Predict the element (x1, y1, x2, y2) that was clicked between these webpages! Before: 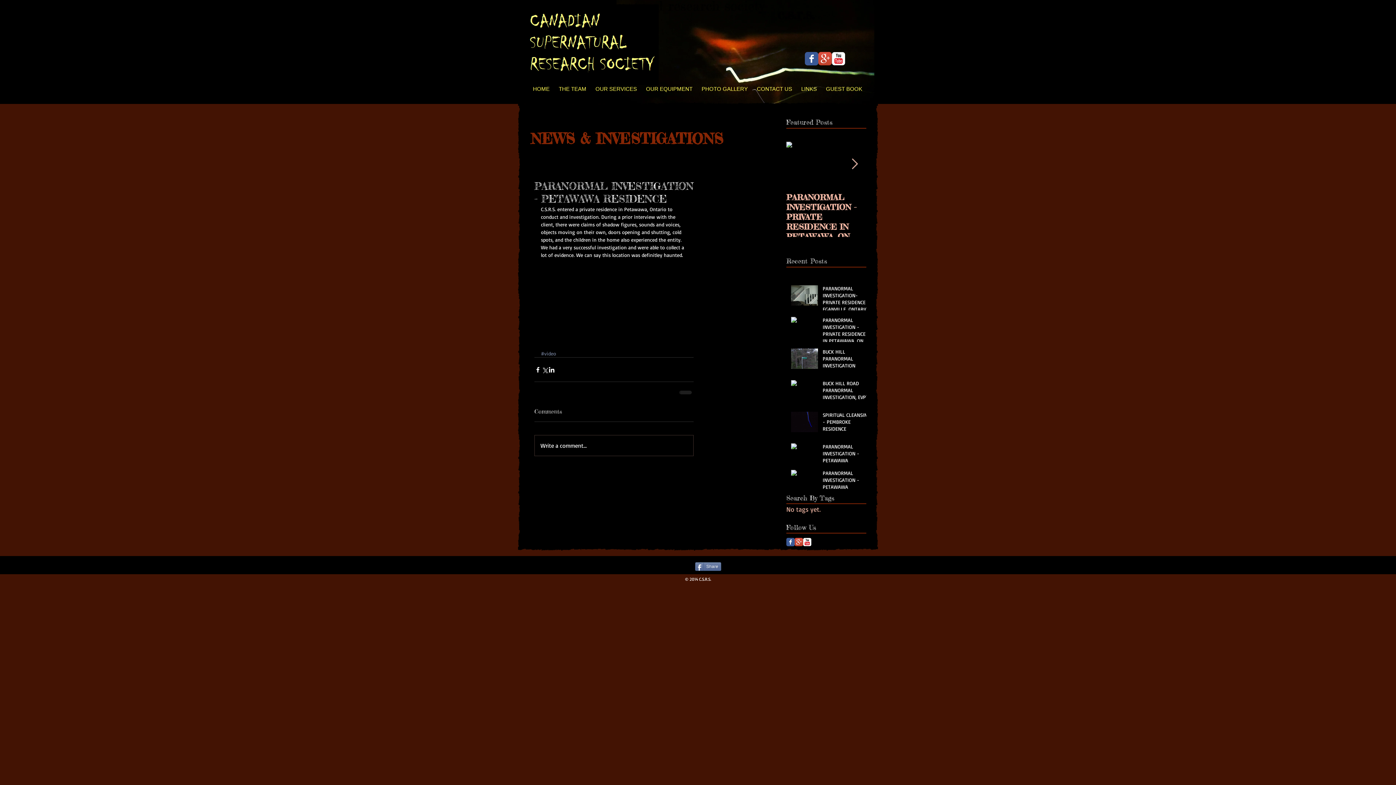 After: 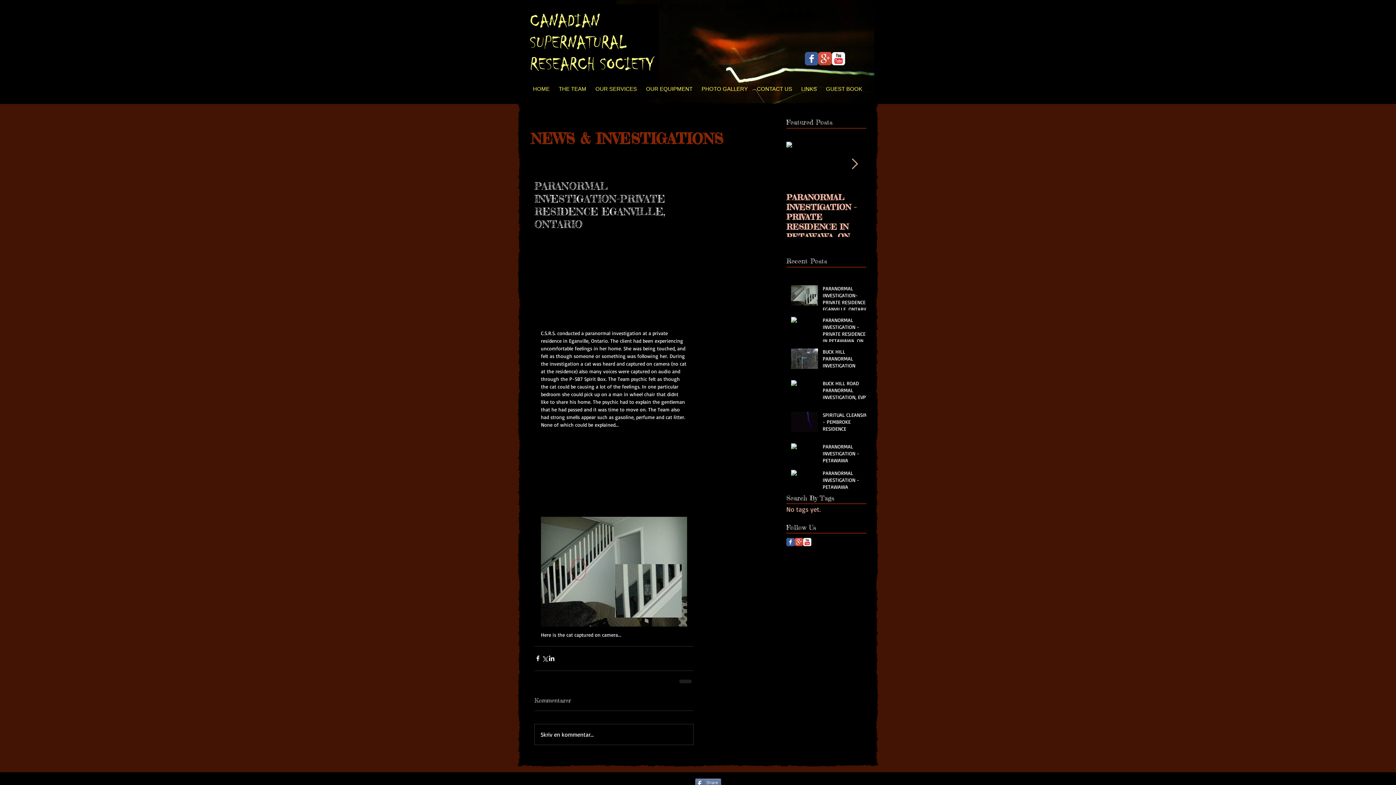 Action: label: PARANORMAL INVESTIGATION-PRIVATE RESIDENCE EGANVILLE, ONTARIO bbox: (822, 285, 870, 315)